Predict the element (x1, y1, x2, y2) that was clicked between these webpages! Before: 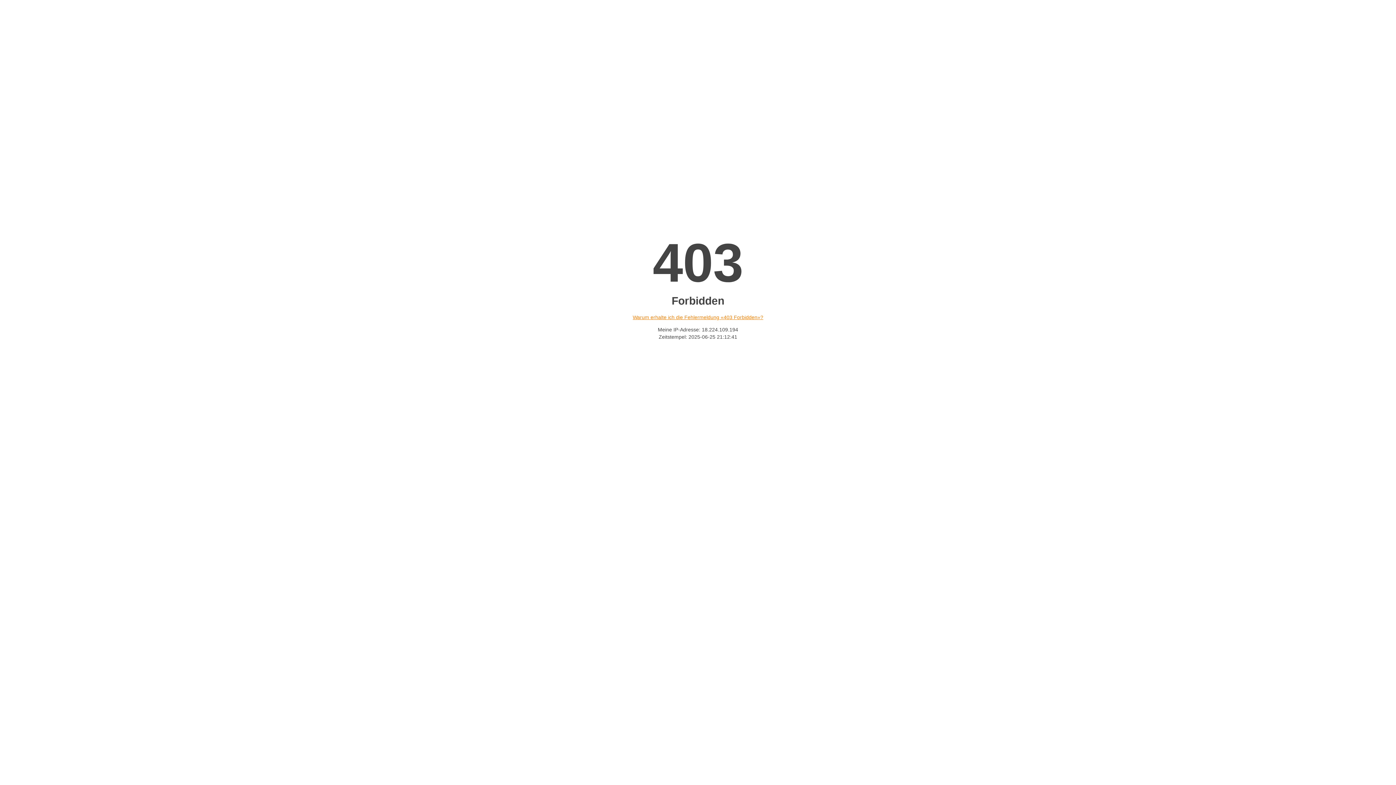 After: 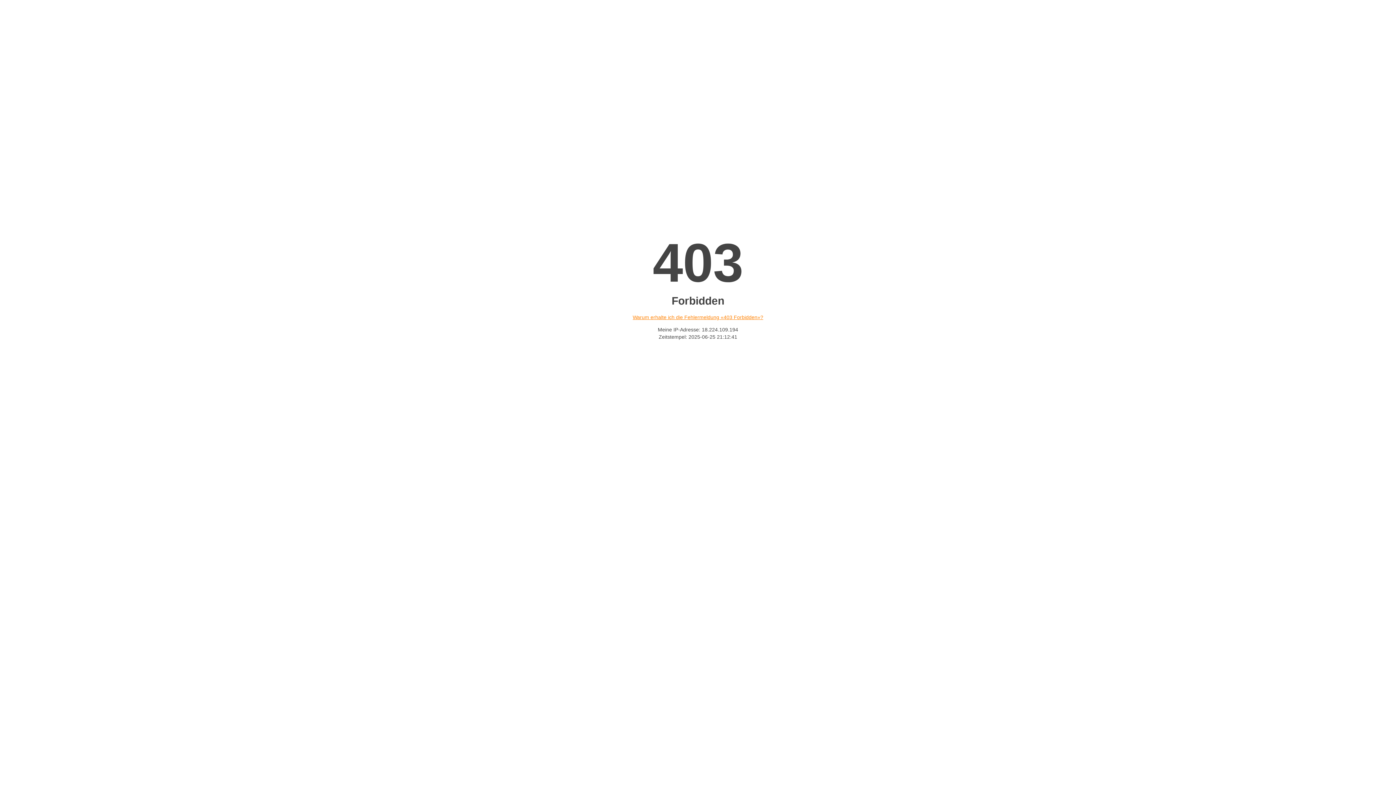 Action: label: Warum erhalte ich die Fehlermeldung «403 Forbidden»? bbox: (632, 314, 763, 320)